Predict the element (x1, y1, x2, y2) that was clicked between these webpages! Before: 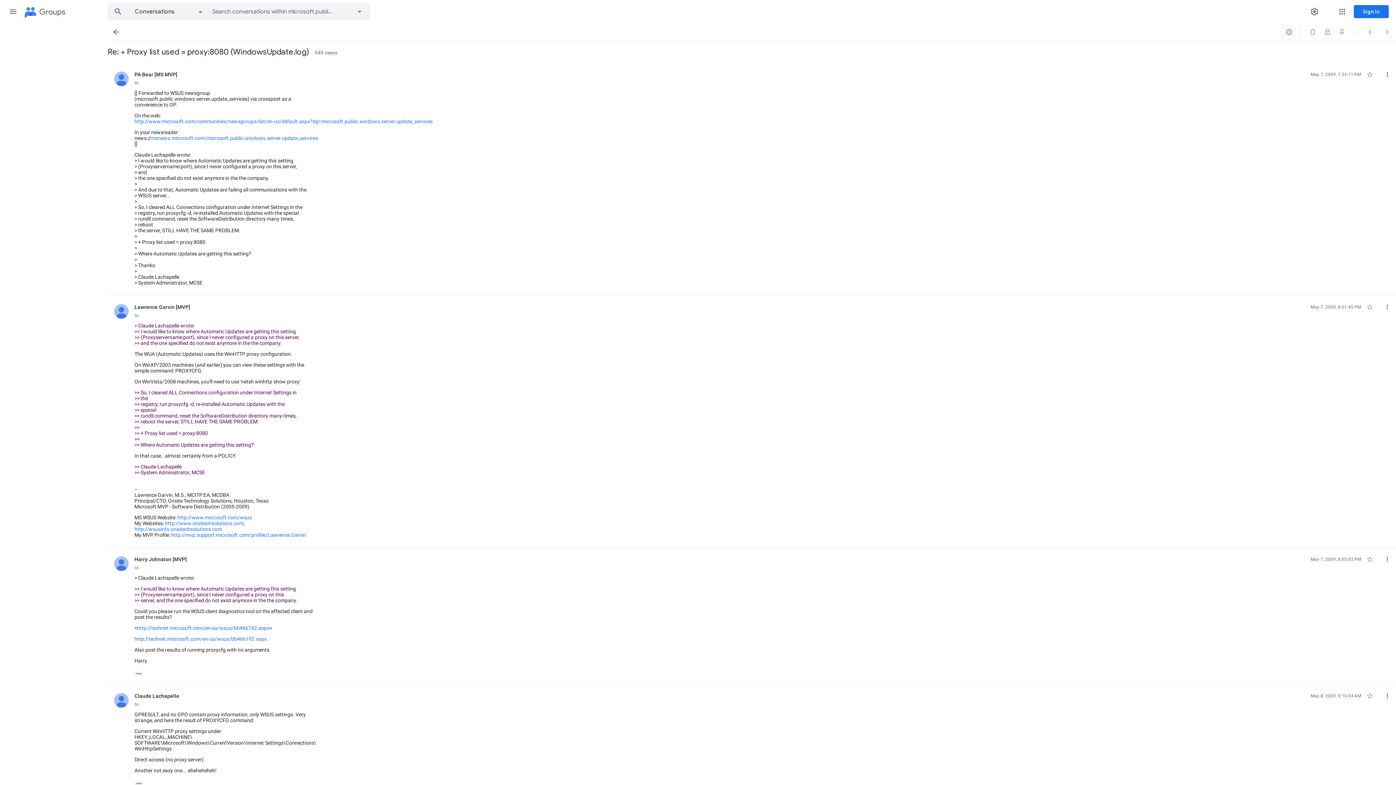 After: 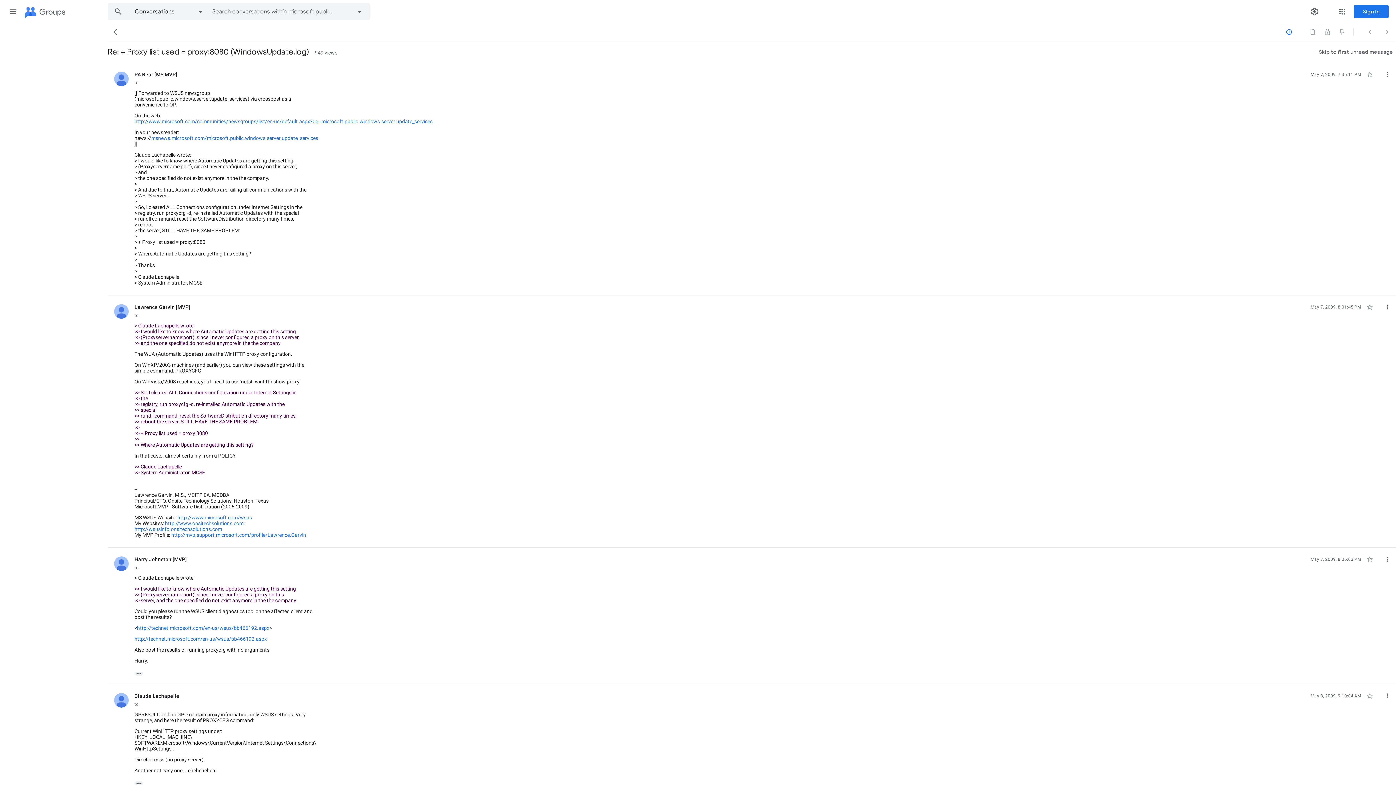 Action: label: Skip to first unread message bbox: (812, 51, 892, 52)